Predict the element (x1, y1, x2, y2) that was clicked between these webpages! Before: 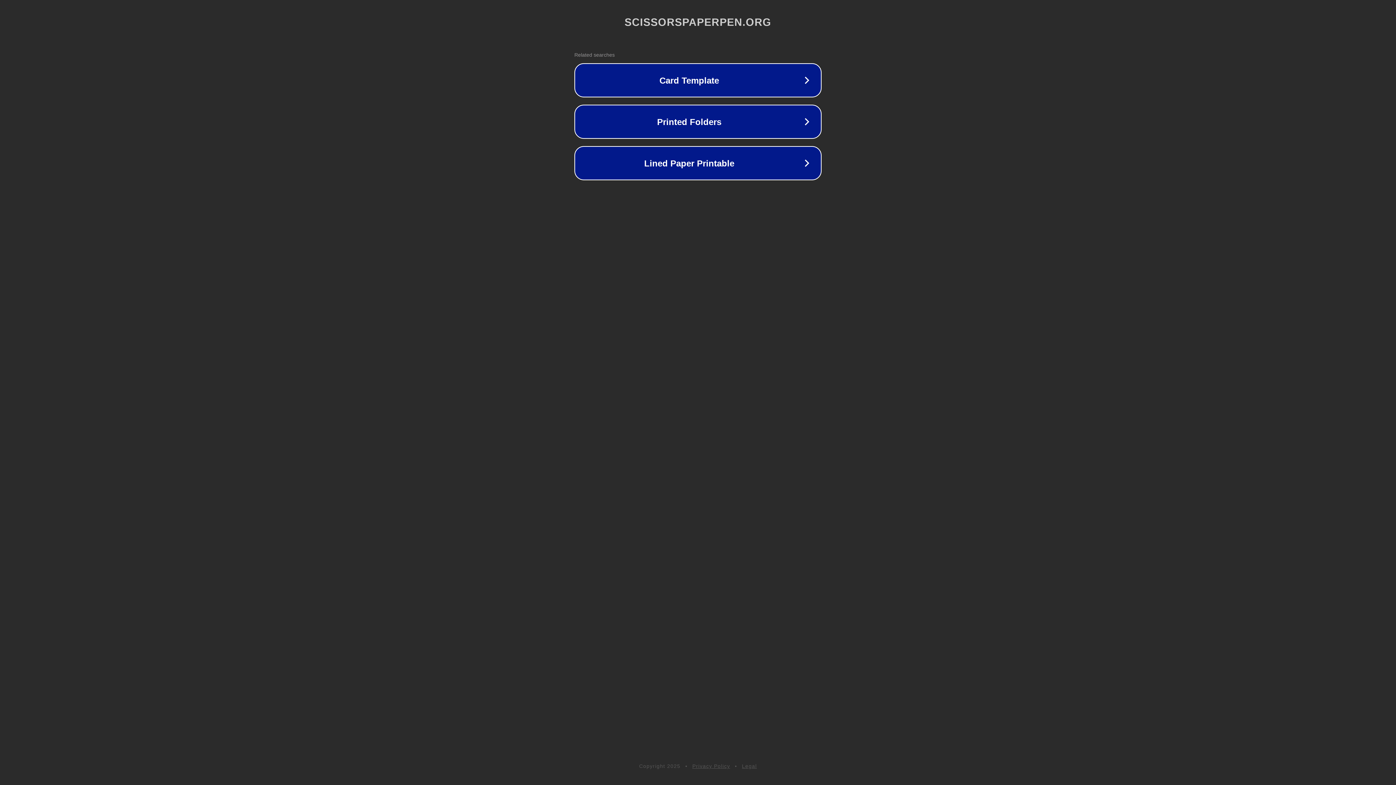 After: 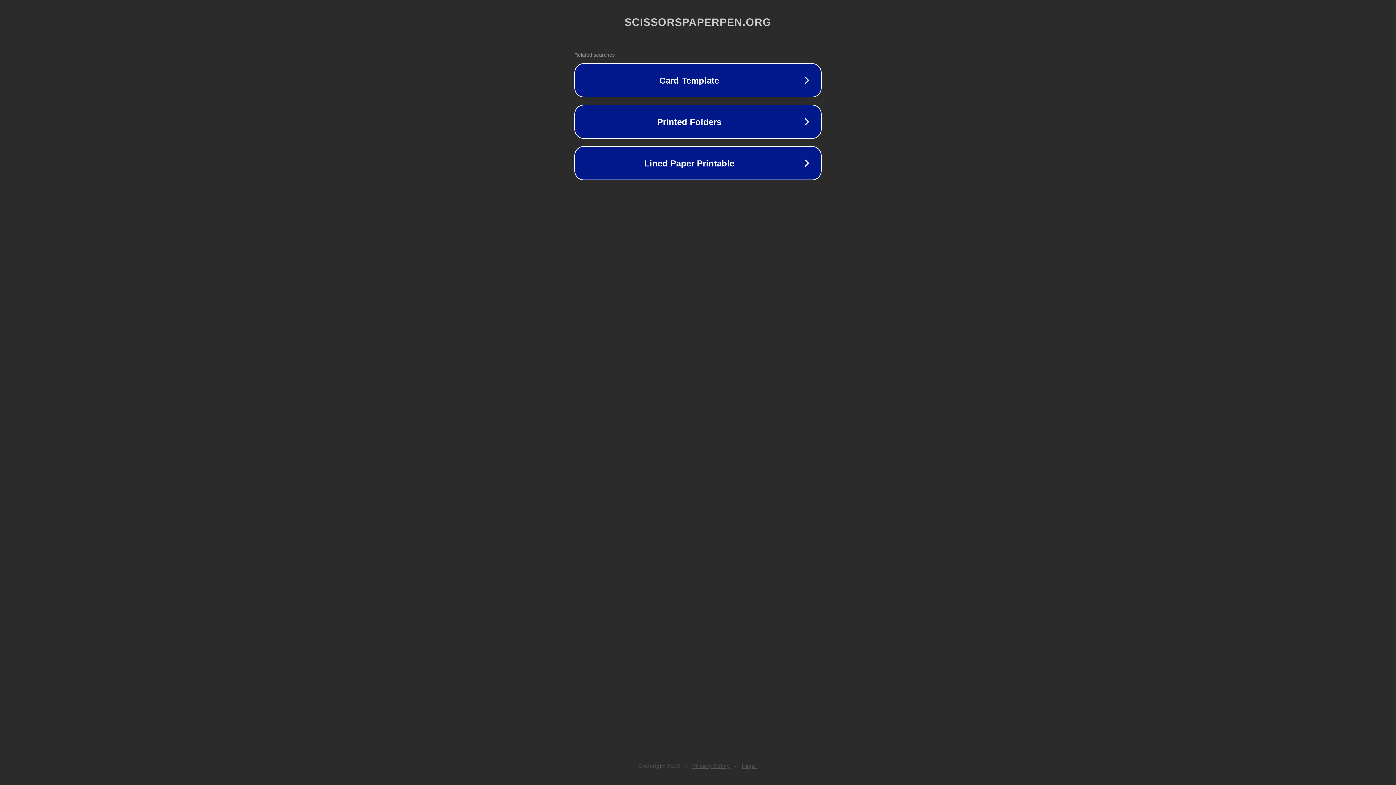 Action: label: Privacy Policy bbox: (692, 763, 730, 769)